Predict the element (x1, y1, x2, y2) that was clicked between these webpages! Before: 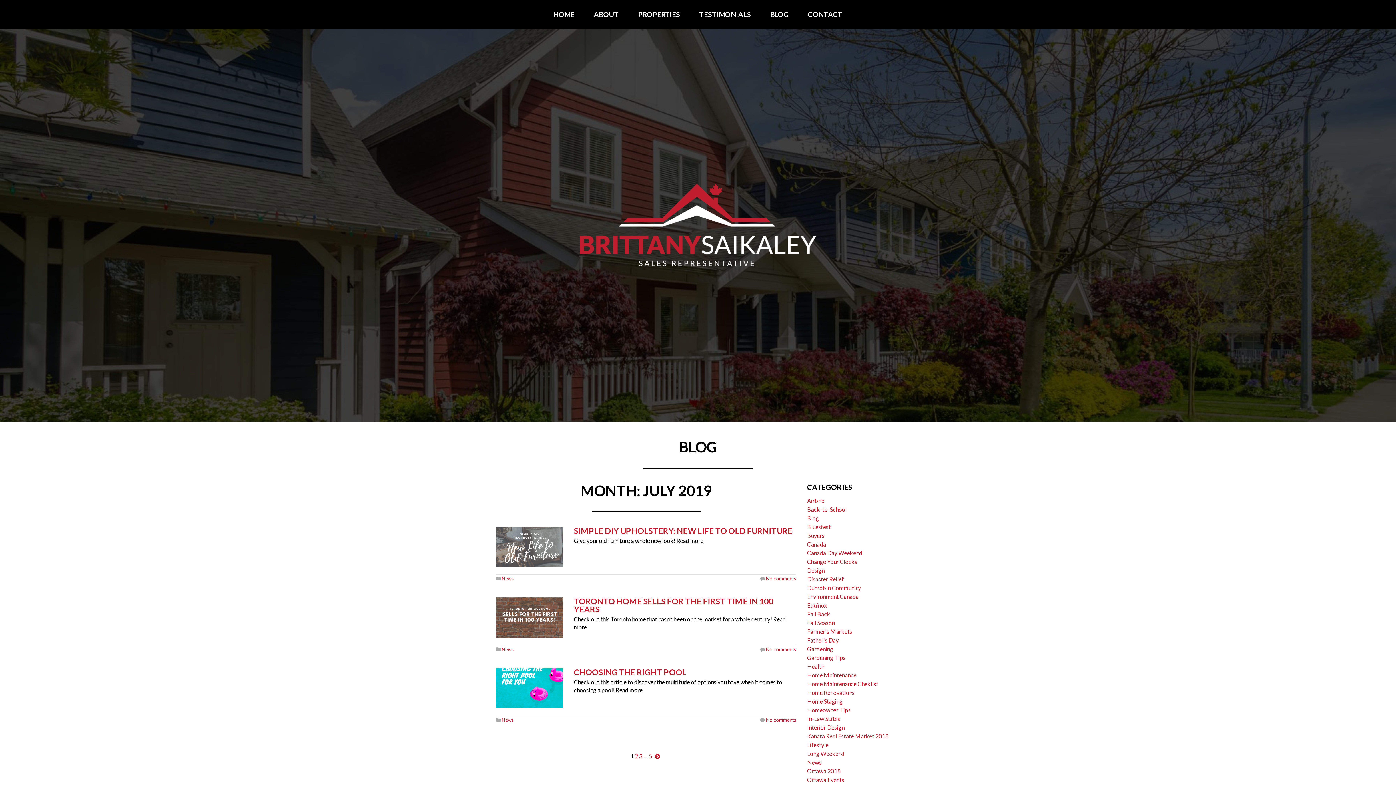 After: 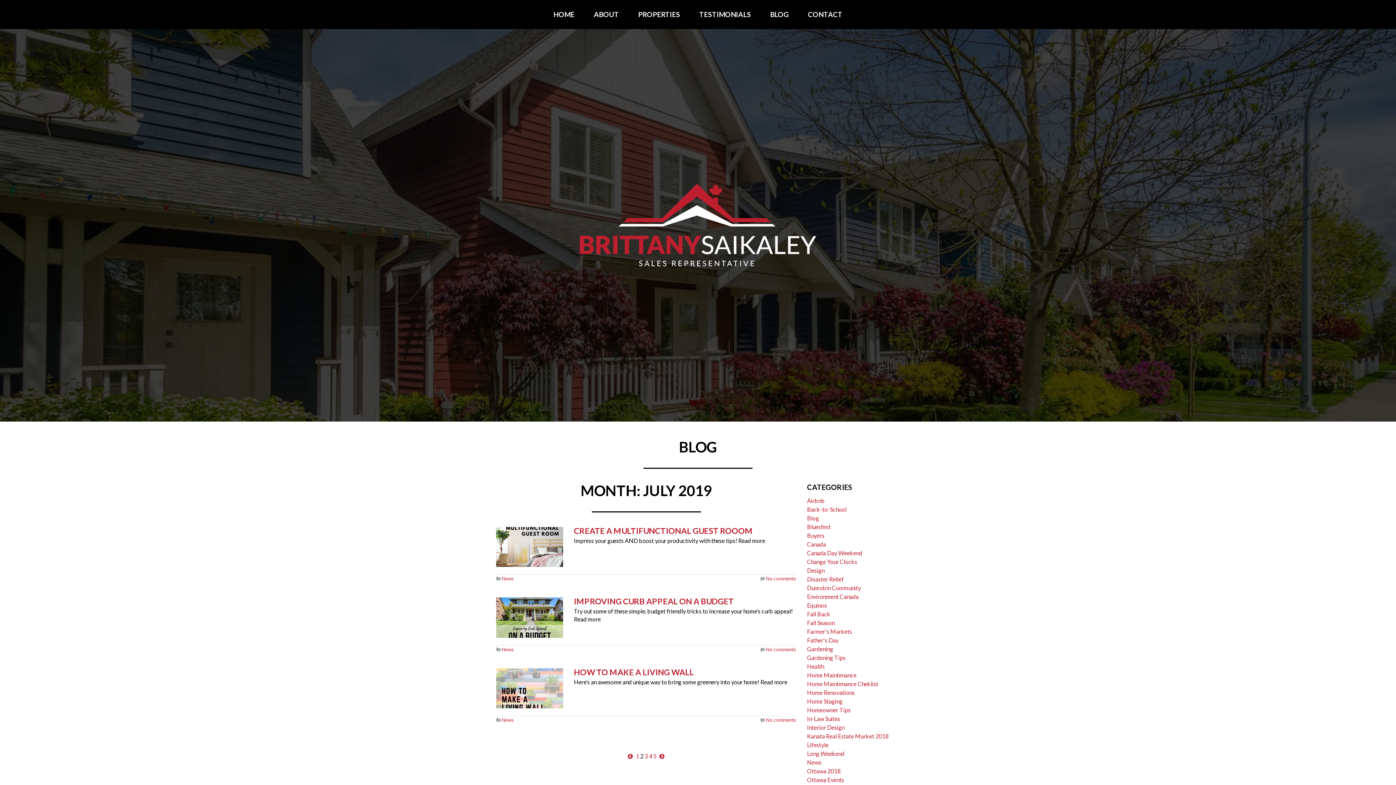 Action: bbox: (634, 753, 638, 759) label: 2